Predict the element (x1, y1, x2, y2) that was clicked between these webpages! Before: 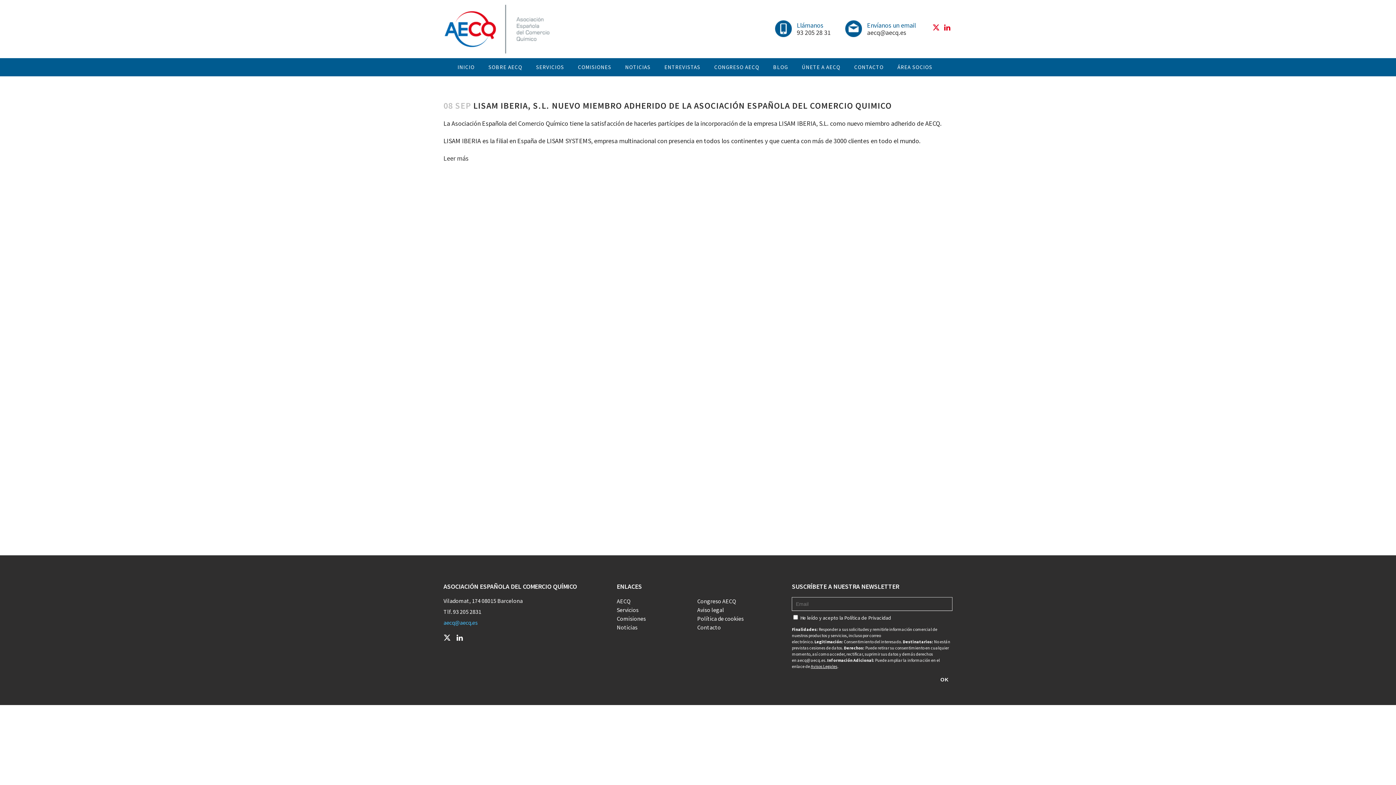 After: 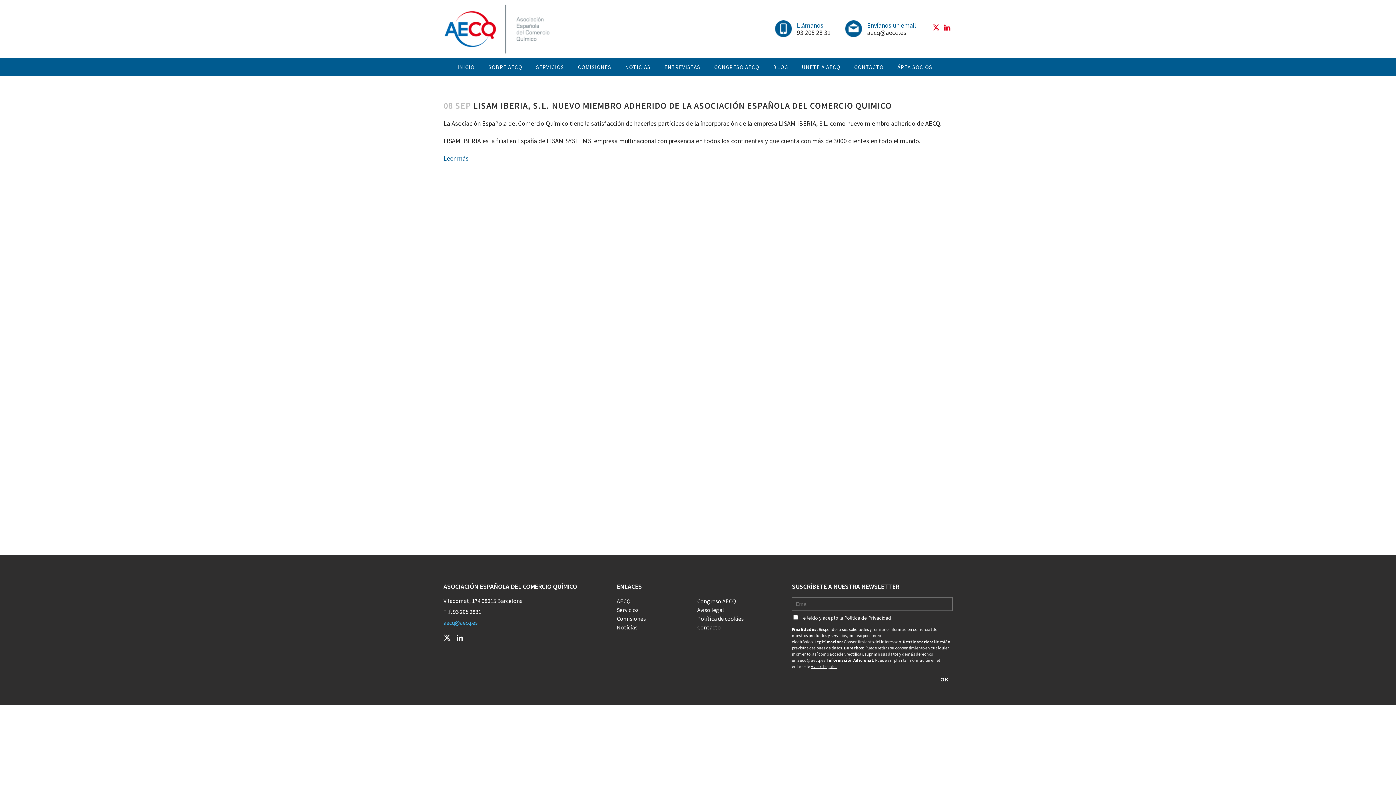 Action: label: Leer más bbox: (443, 154, 468, 162)